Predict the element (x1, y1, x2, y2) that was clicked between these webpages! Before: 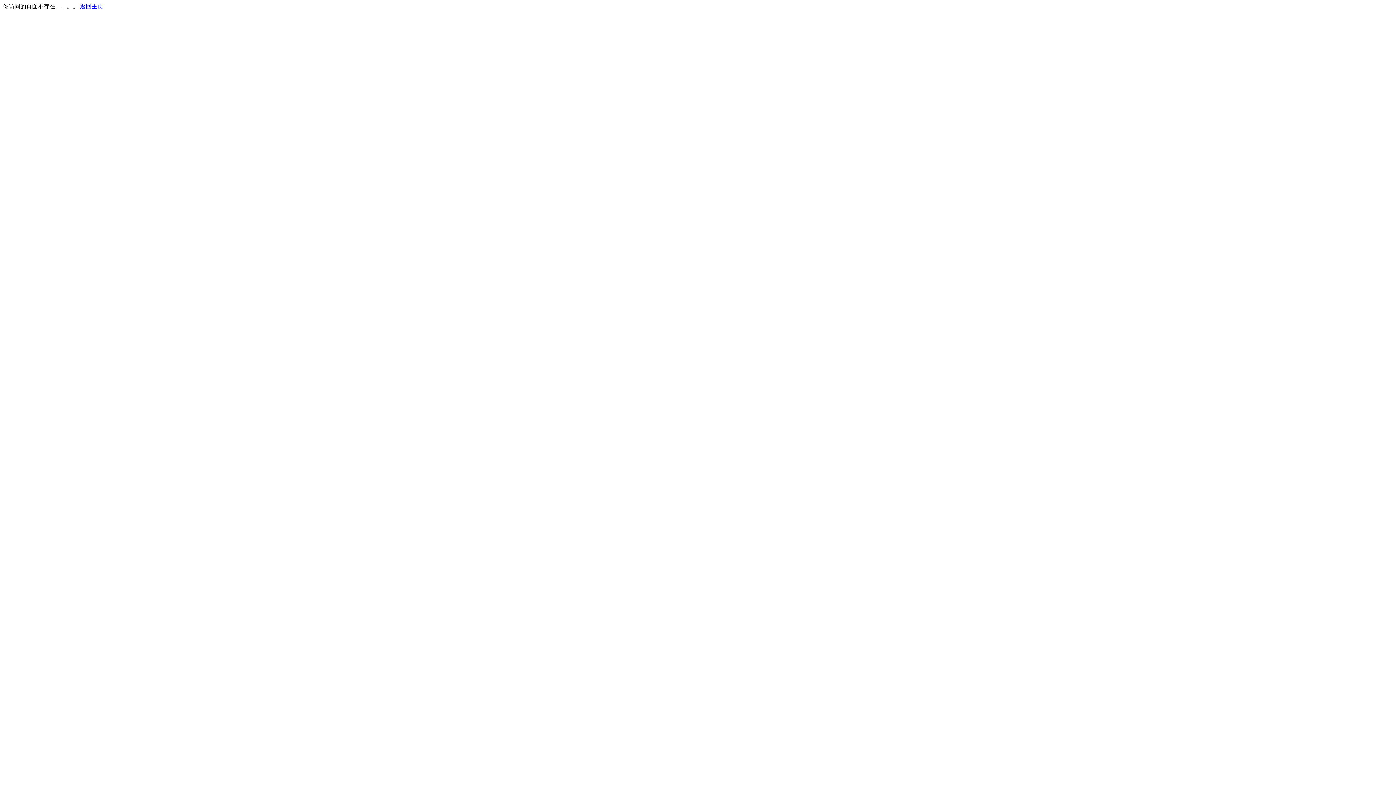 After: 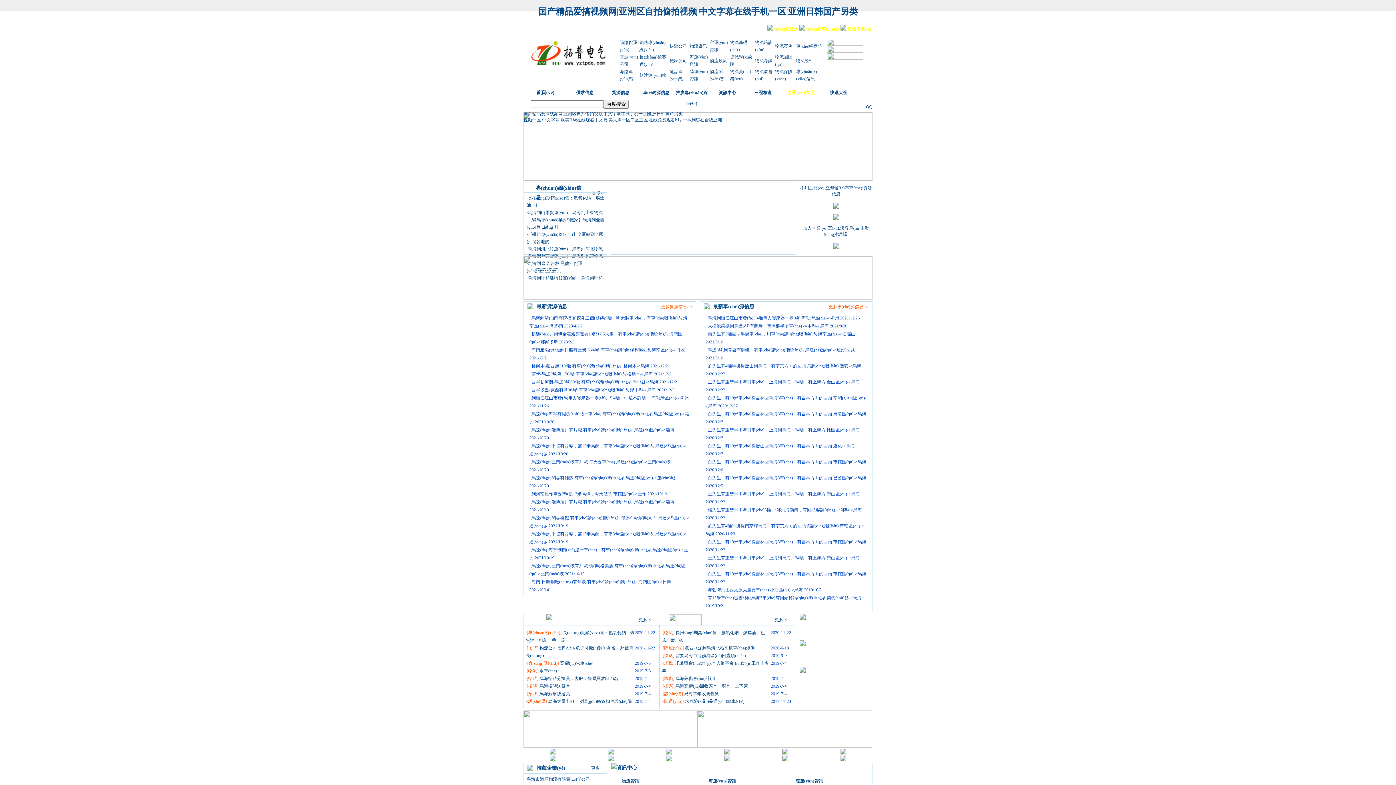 Action: bbox: (80, 3, 103, 9) label: 返回主页